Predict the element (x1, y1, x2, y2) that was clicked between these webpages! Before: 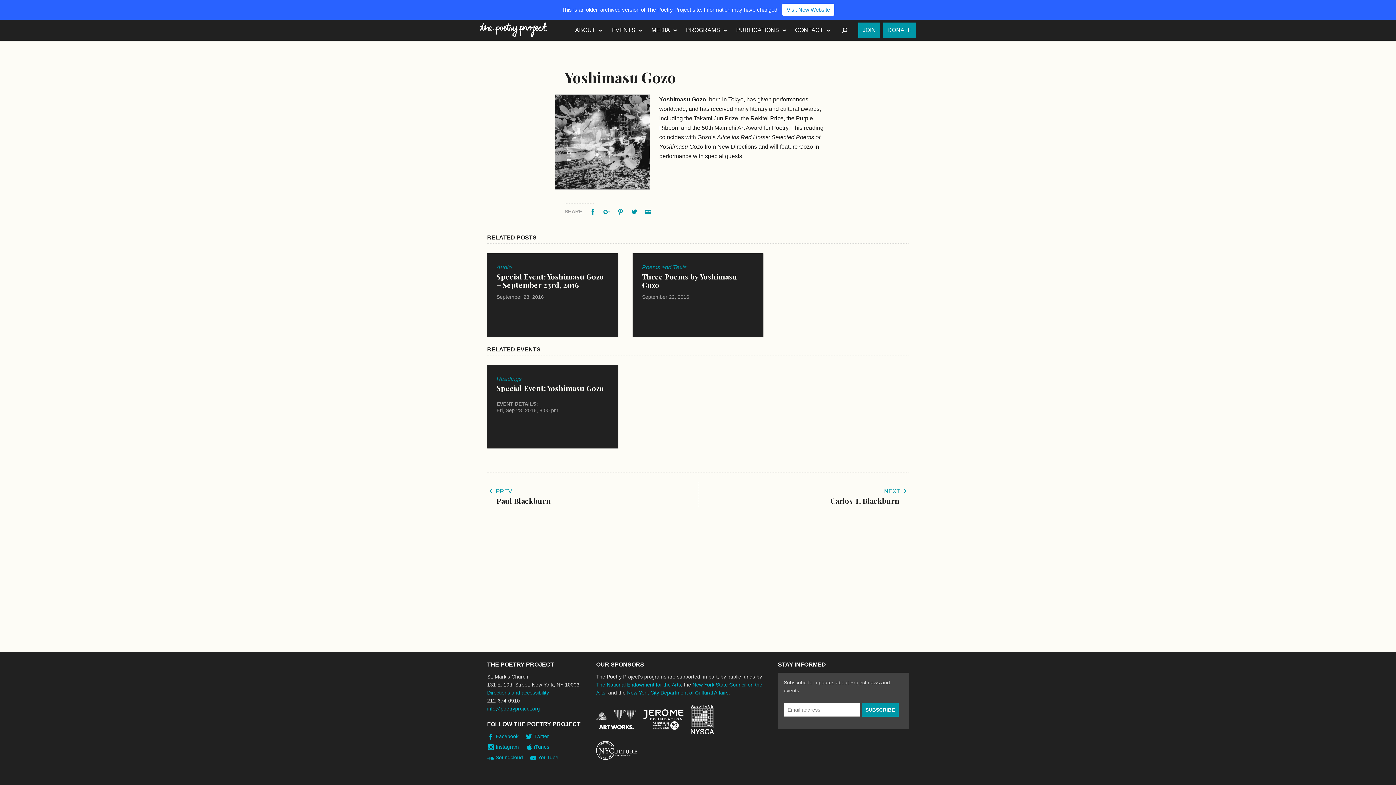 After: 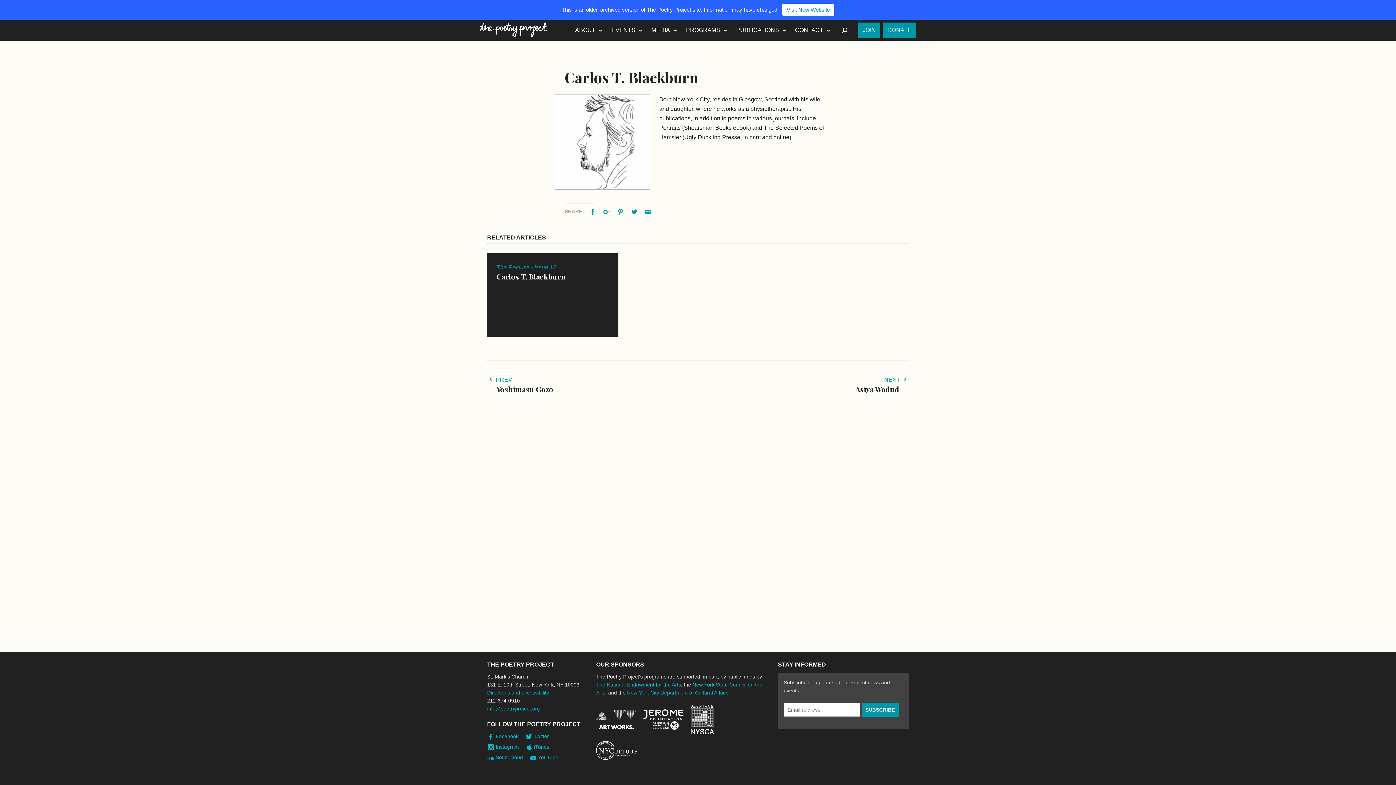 Action: bbox: (707, 487, 909, 505) label: NEXT
Carlos T. Blackburn